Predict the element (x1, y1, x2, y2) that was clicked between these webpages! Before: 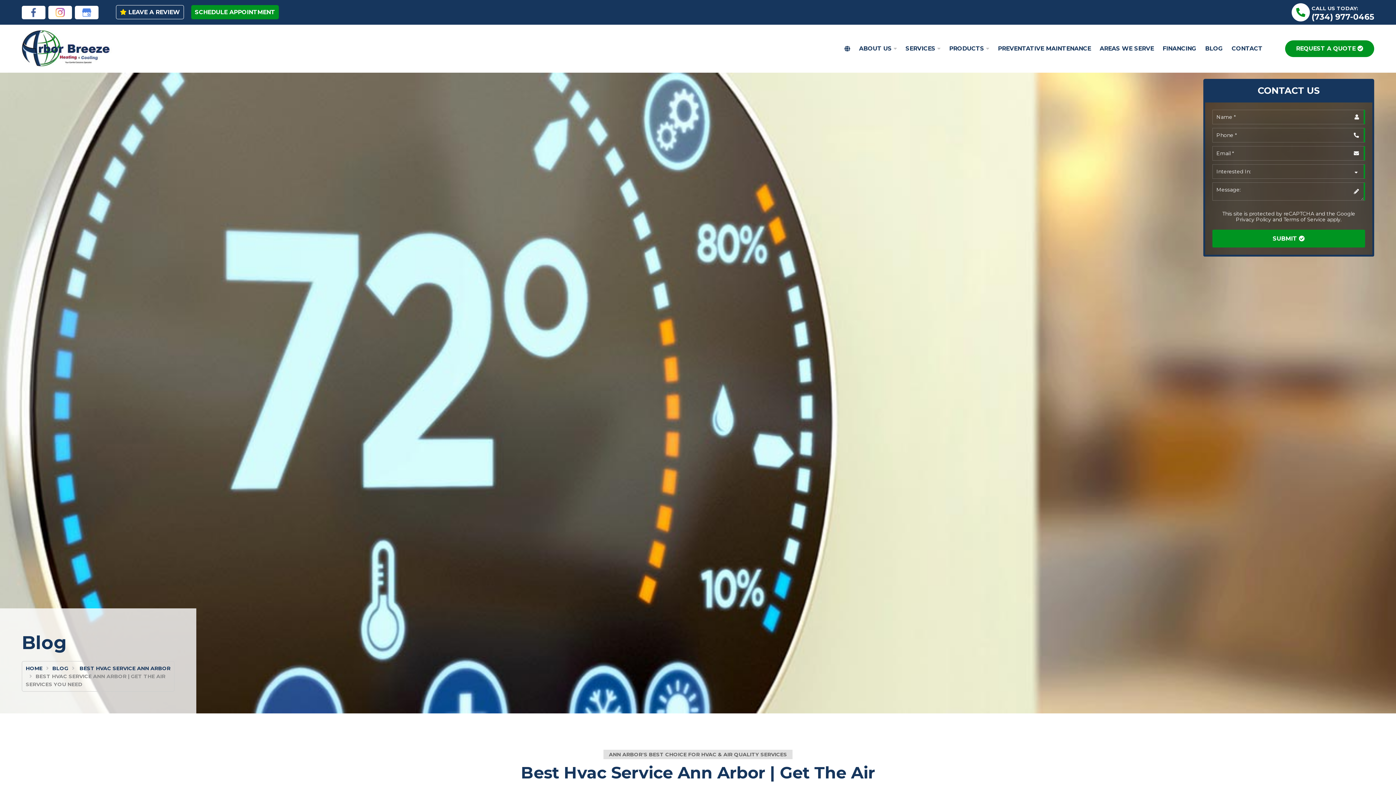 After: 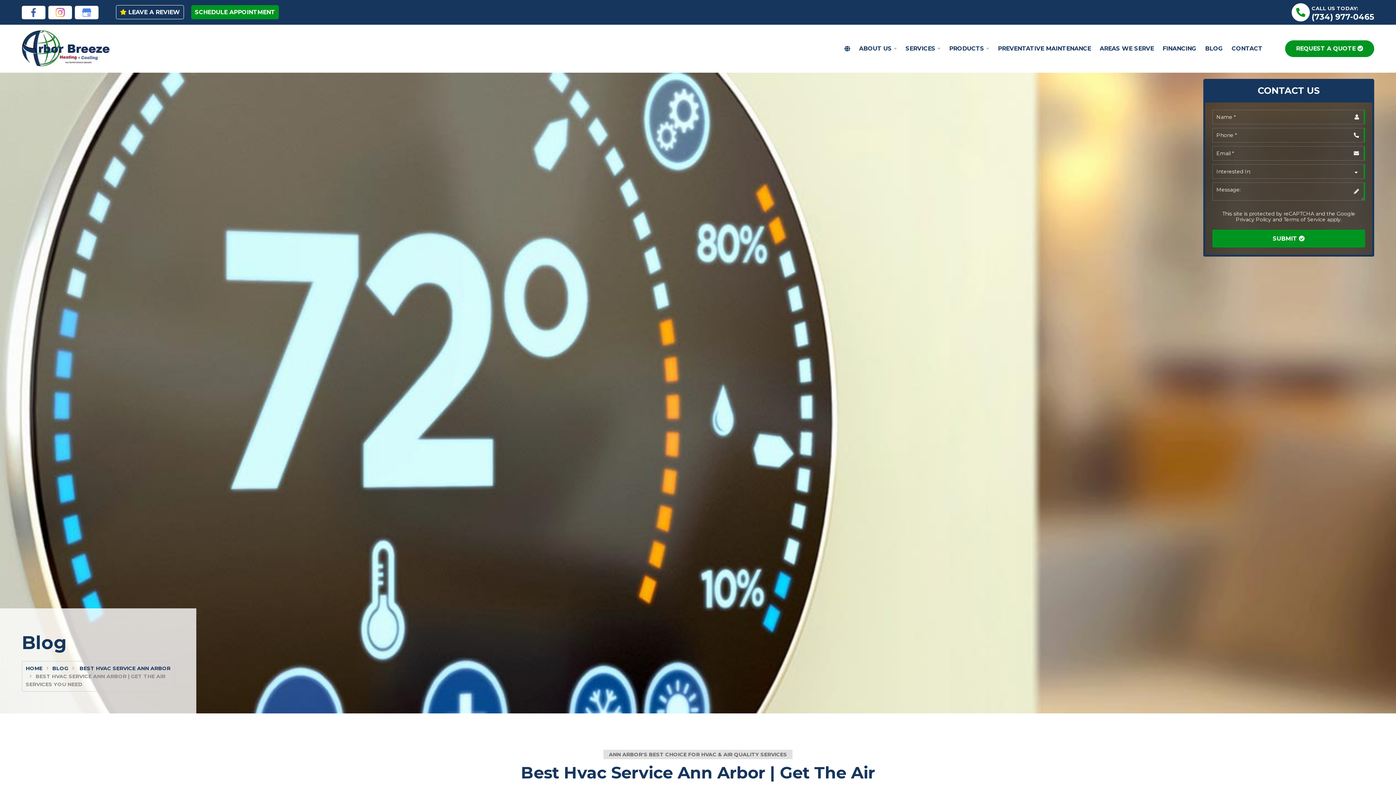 Action: bbox: (48, 5, 72, 19)